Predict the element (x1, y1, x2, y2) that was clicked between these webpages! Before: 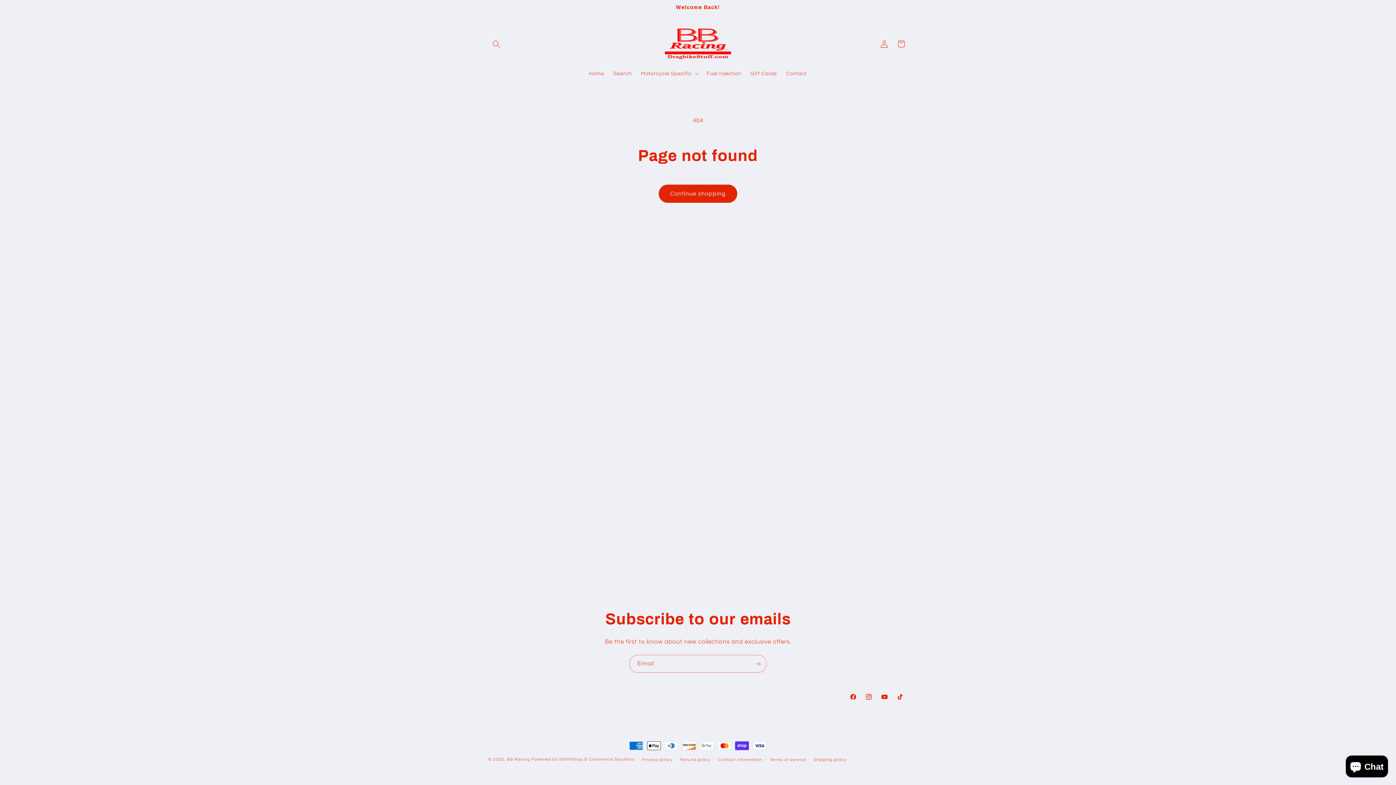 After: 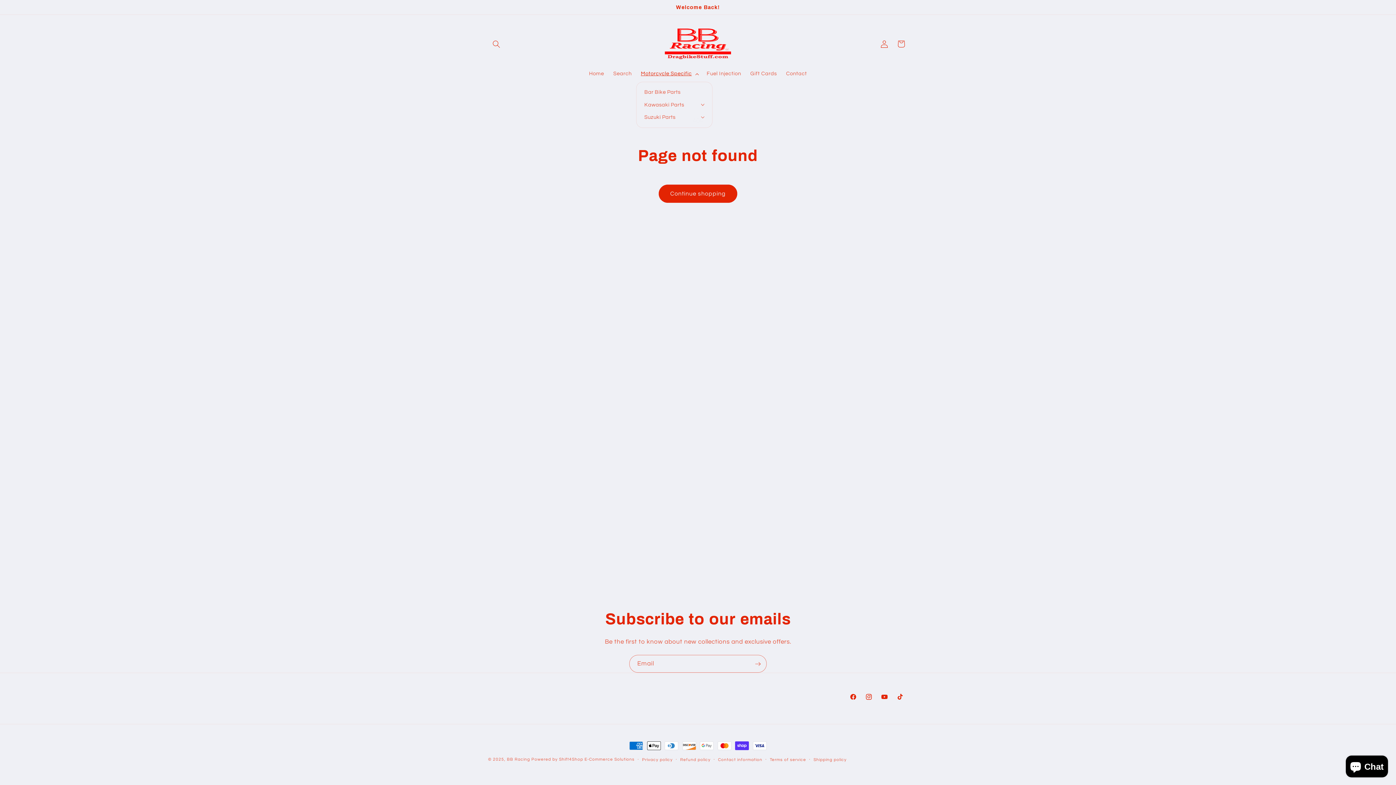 Action: bbox: (636, 66, 702, 81) label: Motorcycle Specific